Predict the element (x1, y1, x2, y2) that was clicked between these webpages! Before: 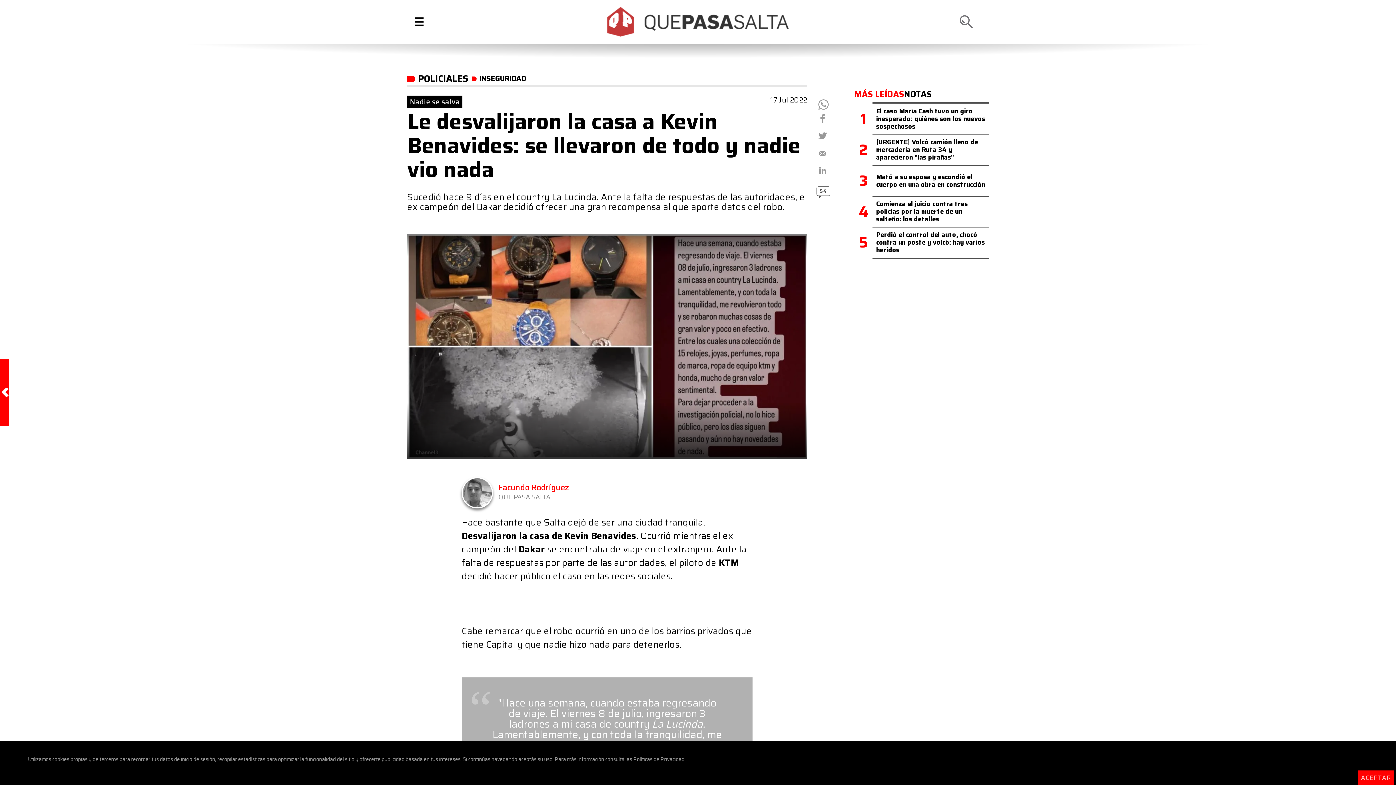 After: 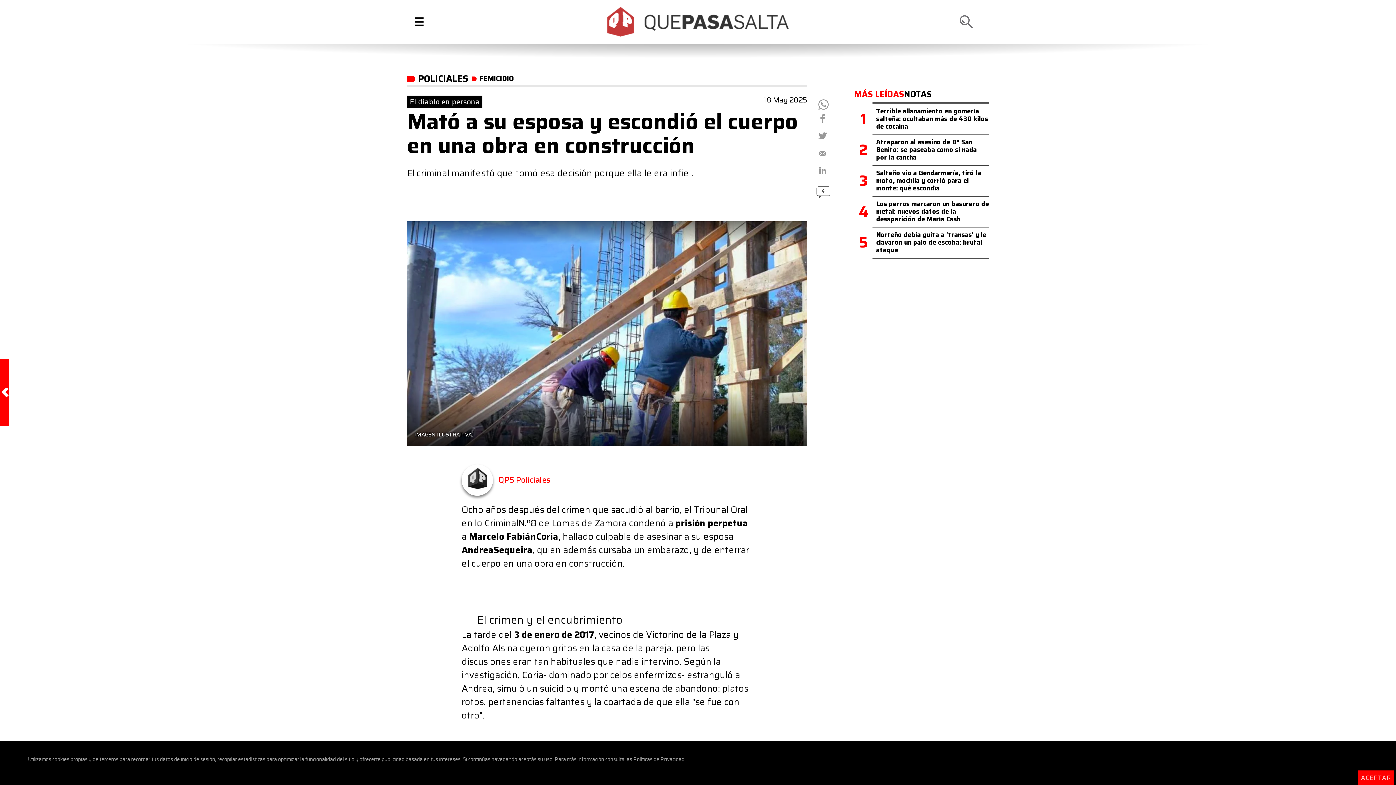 Action: label: Mató a su esposa y escondió el cuerpo en una obra en construcción bbox: (876, 171, 985, 189)